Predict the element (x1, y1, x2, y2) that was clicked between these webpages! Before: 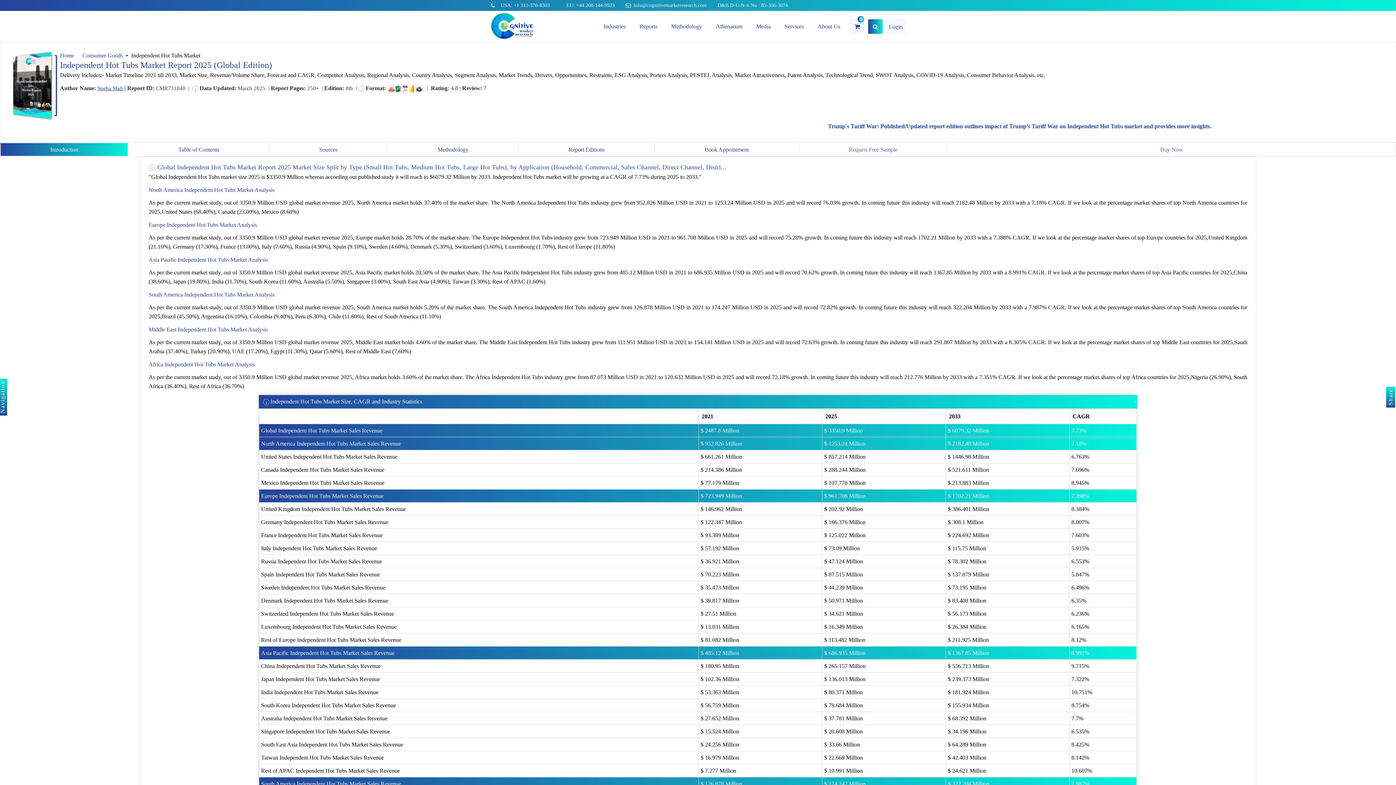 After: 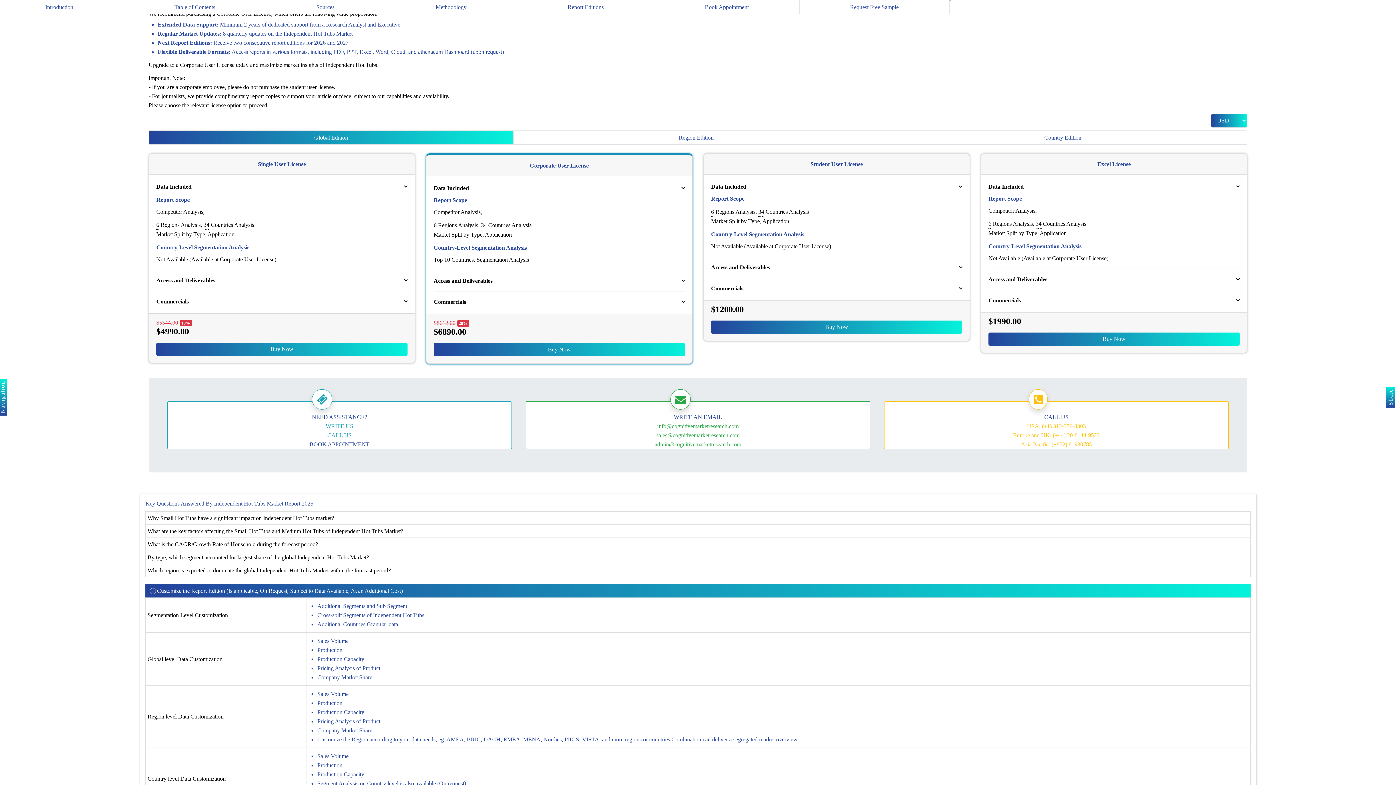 Action: label: Buy Now bbox: (948, 142, 1396, 156)